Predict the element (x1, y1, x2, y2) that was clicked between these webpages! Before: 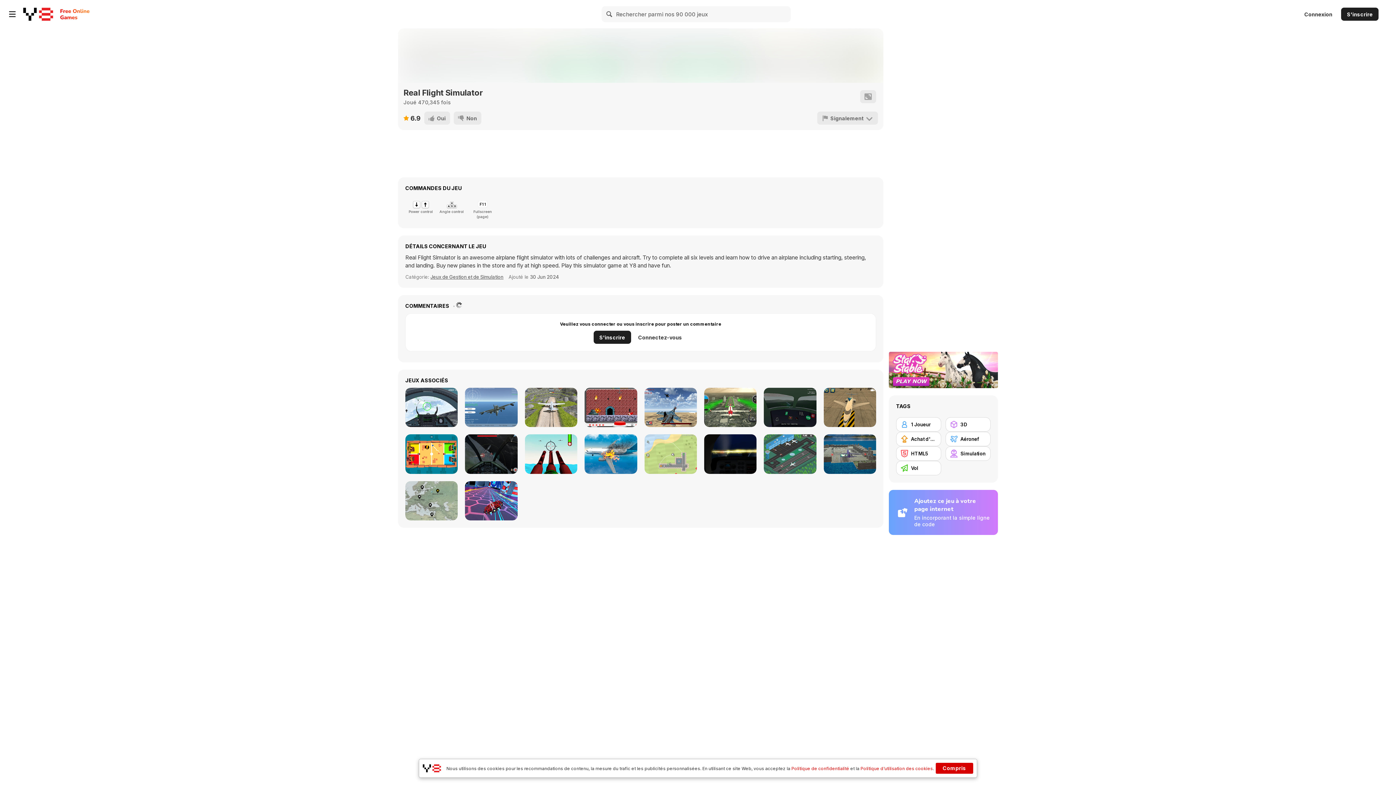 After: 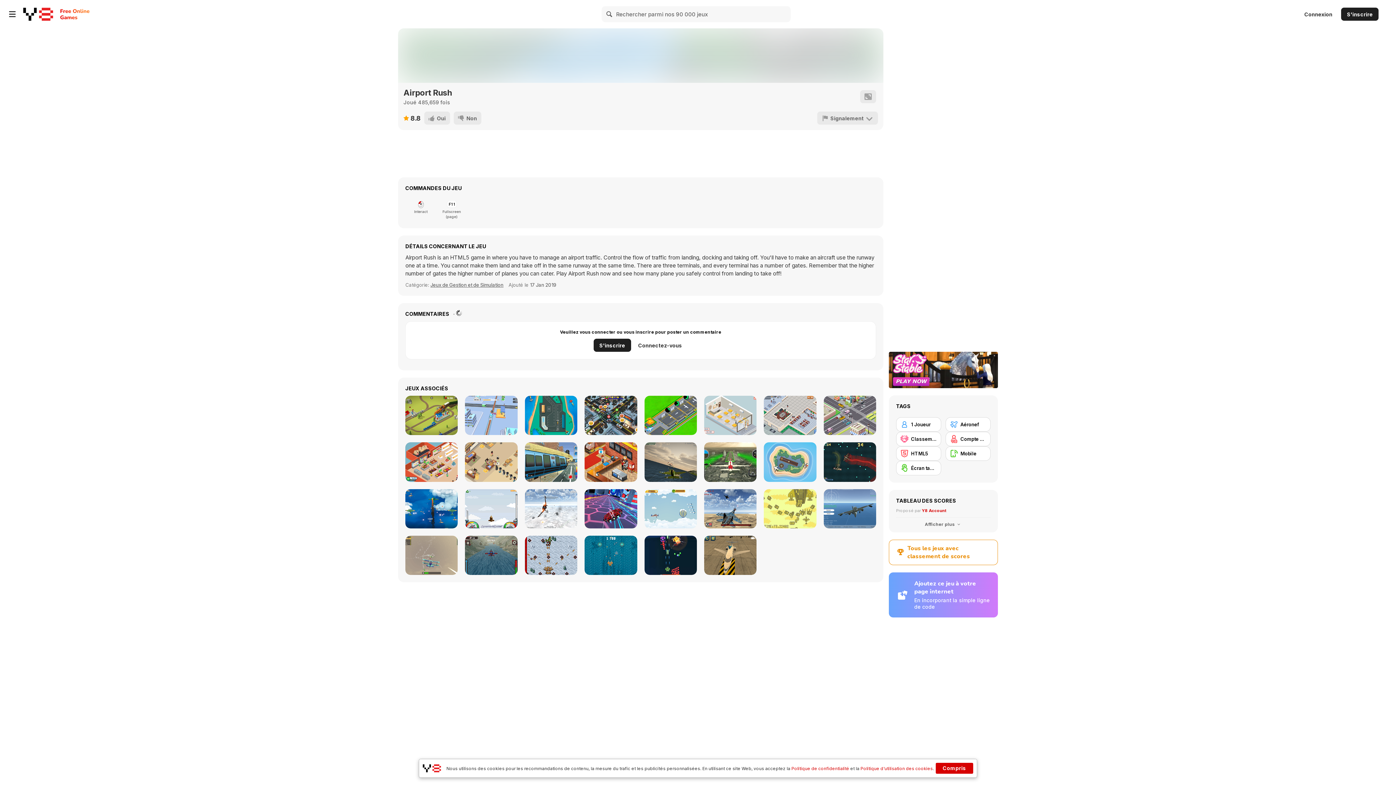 Action: bbox: (764, 434, 816, 474) label: Airport Rush